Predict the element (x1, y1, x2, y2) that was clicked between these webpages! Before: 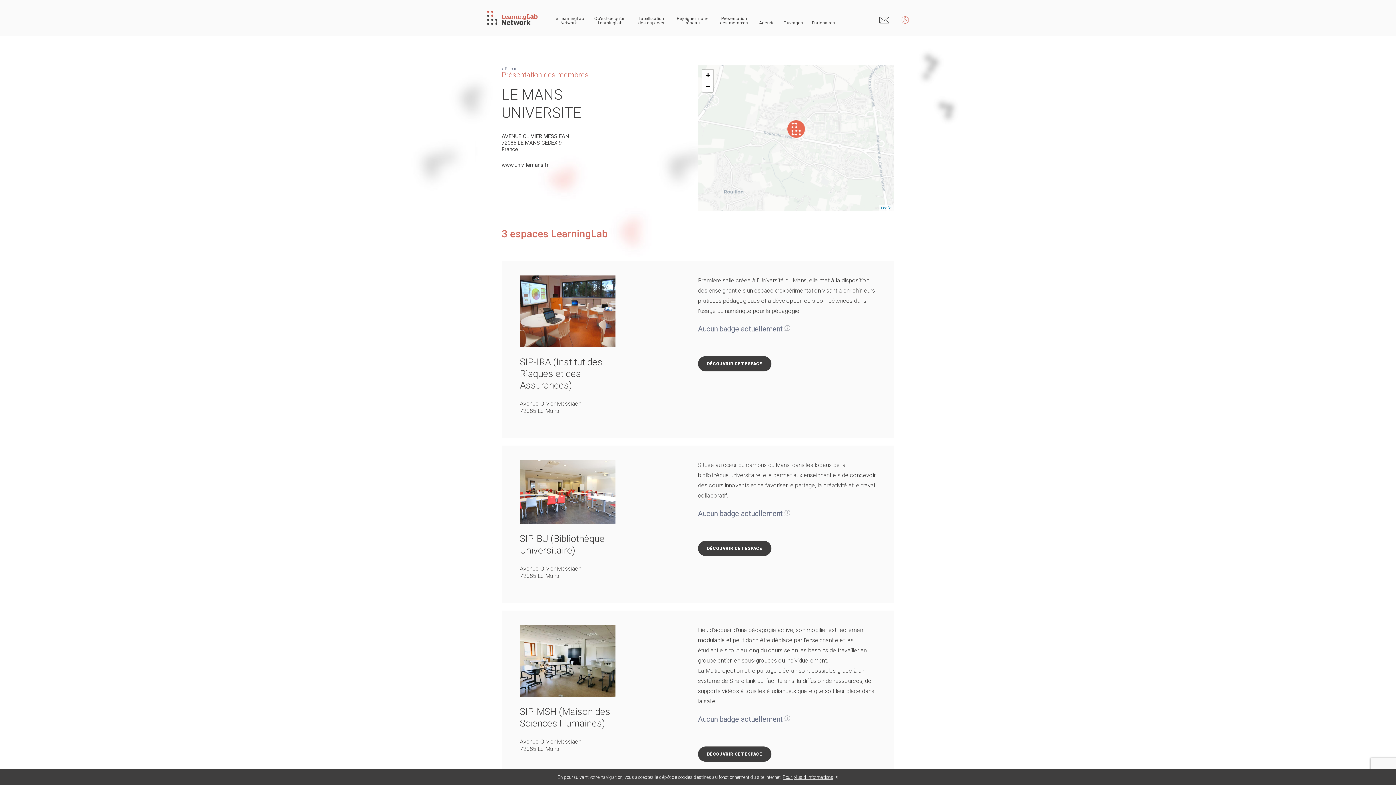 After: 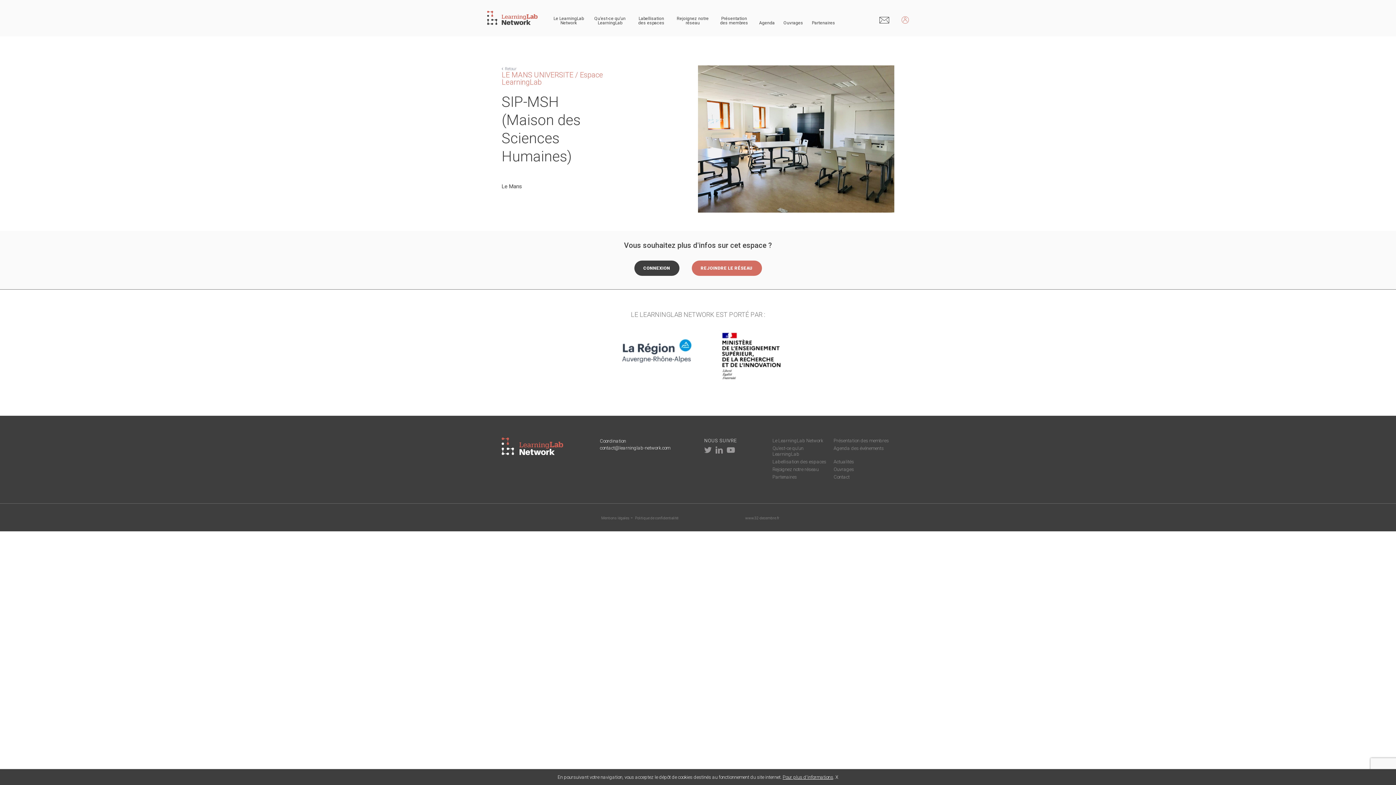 Action: bbox: (520, 625, 615, 697)